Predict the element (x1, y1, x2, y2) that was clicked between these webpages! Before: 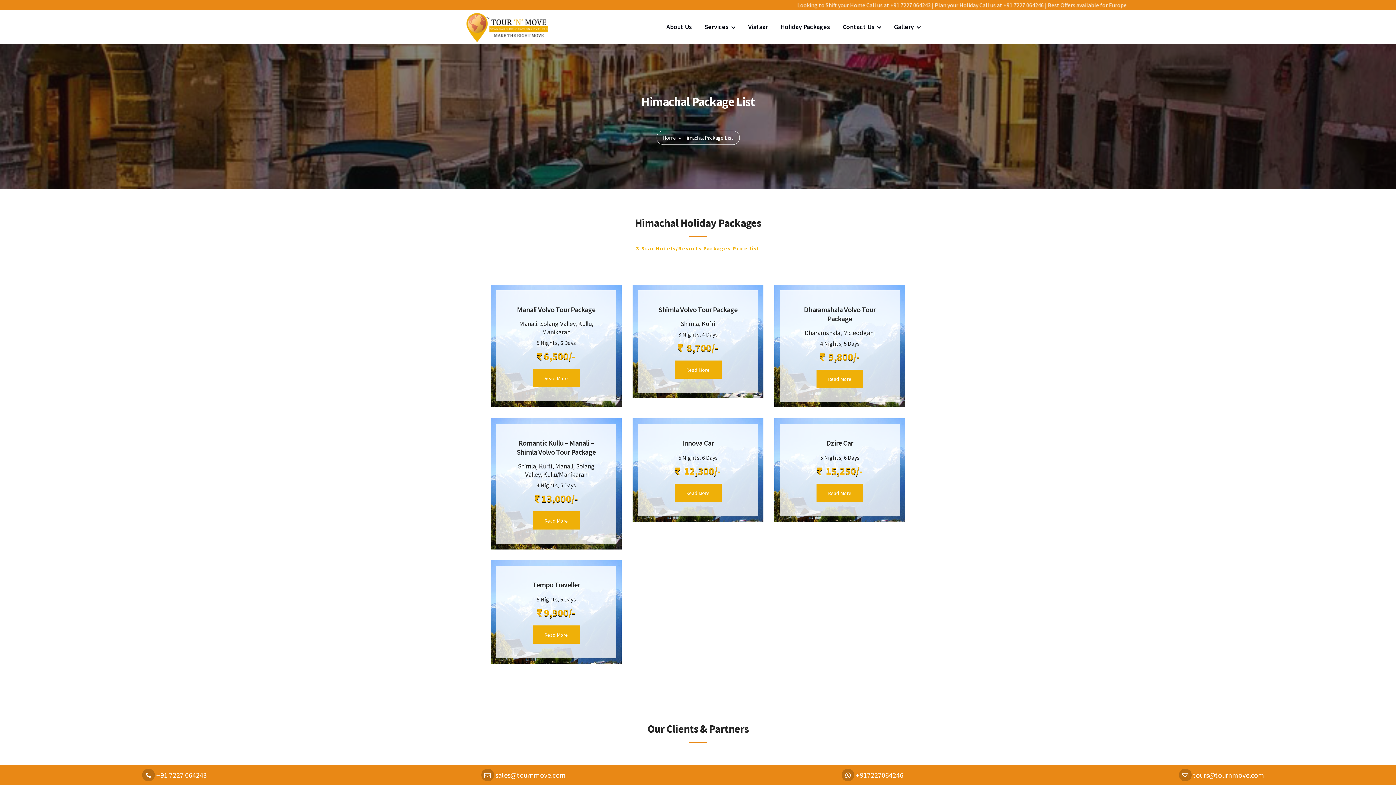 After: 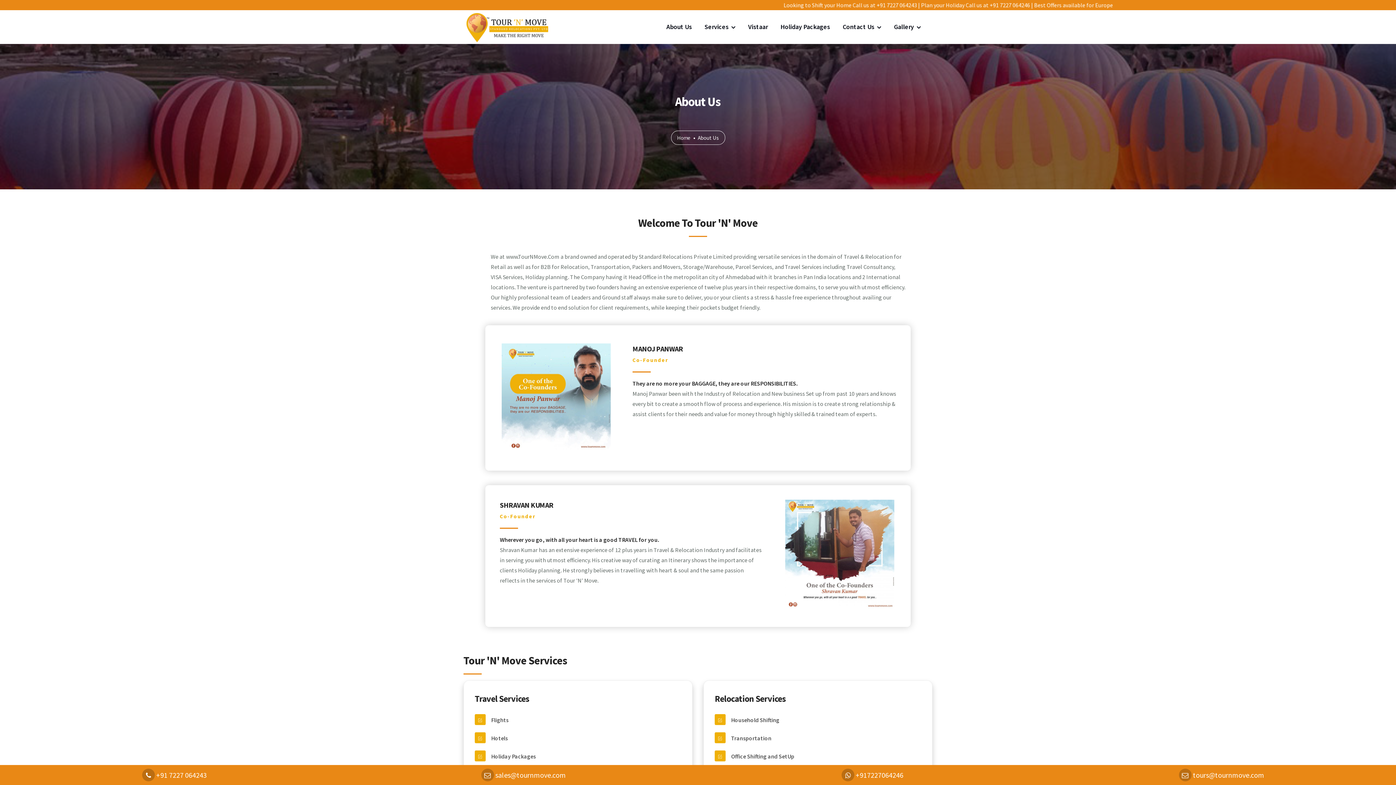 Action: label: About Us bbox: (666, 13, 692, 40)